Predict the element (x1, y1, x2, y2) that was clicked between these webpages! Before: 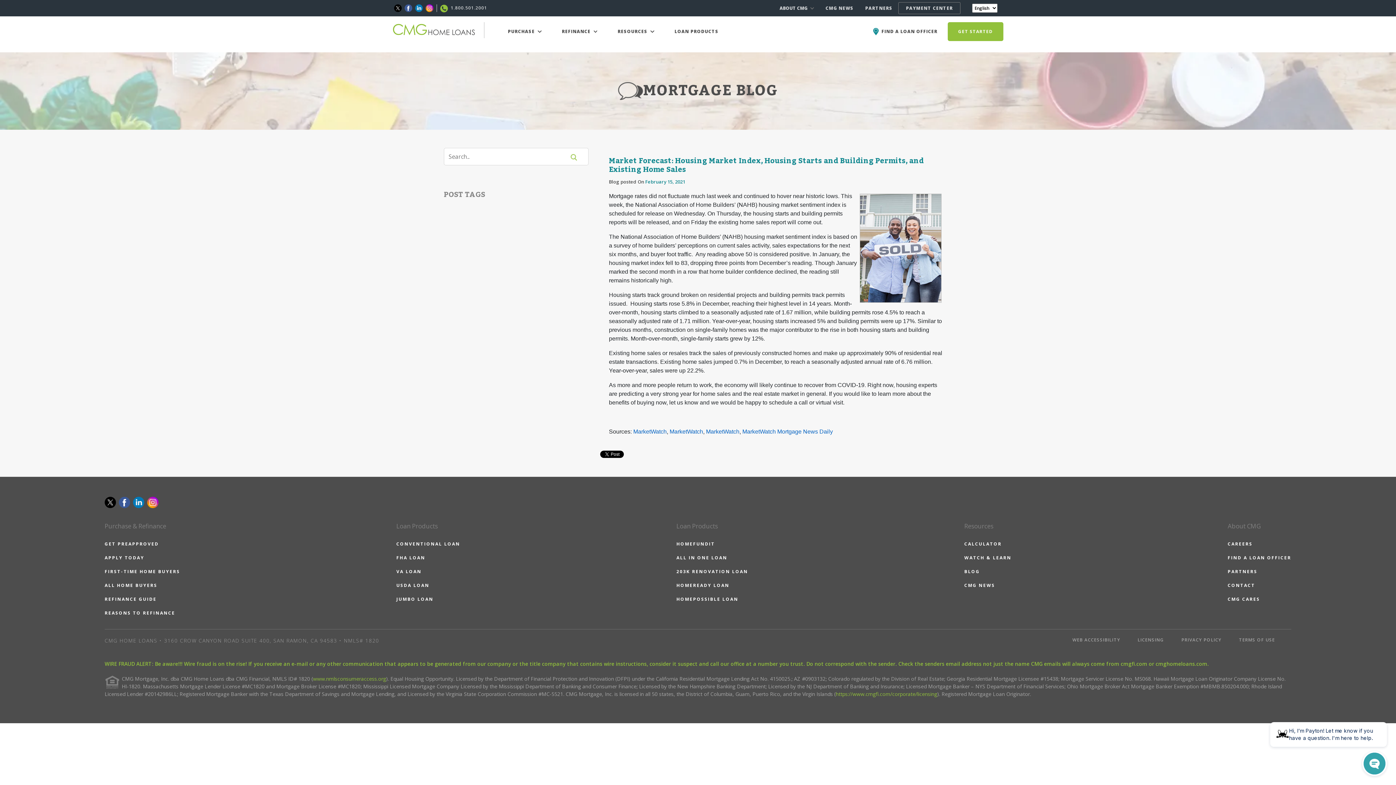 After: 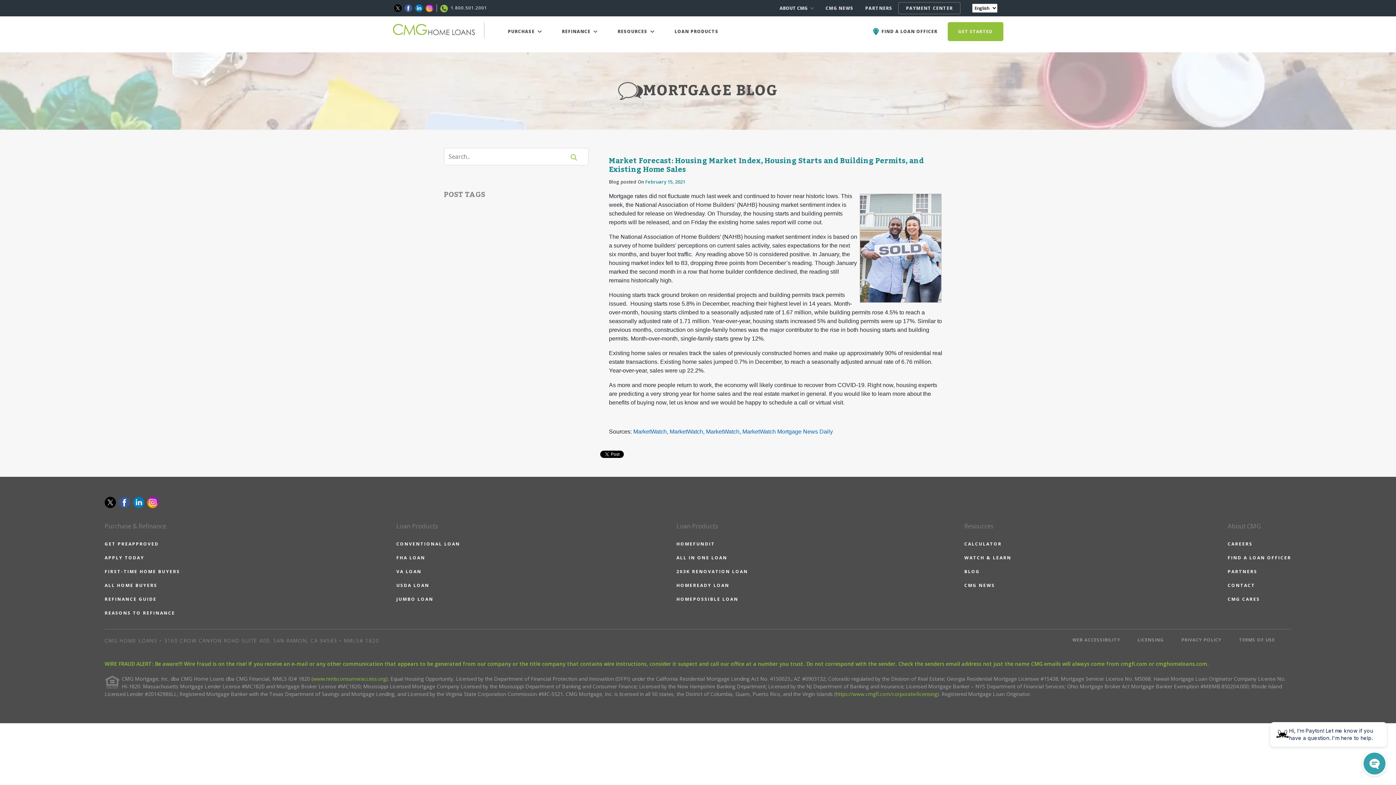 Action: bbox: (133, 497, 144, 508)